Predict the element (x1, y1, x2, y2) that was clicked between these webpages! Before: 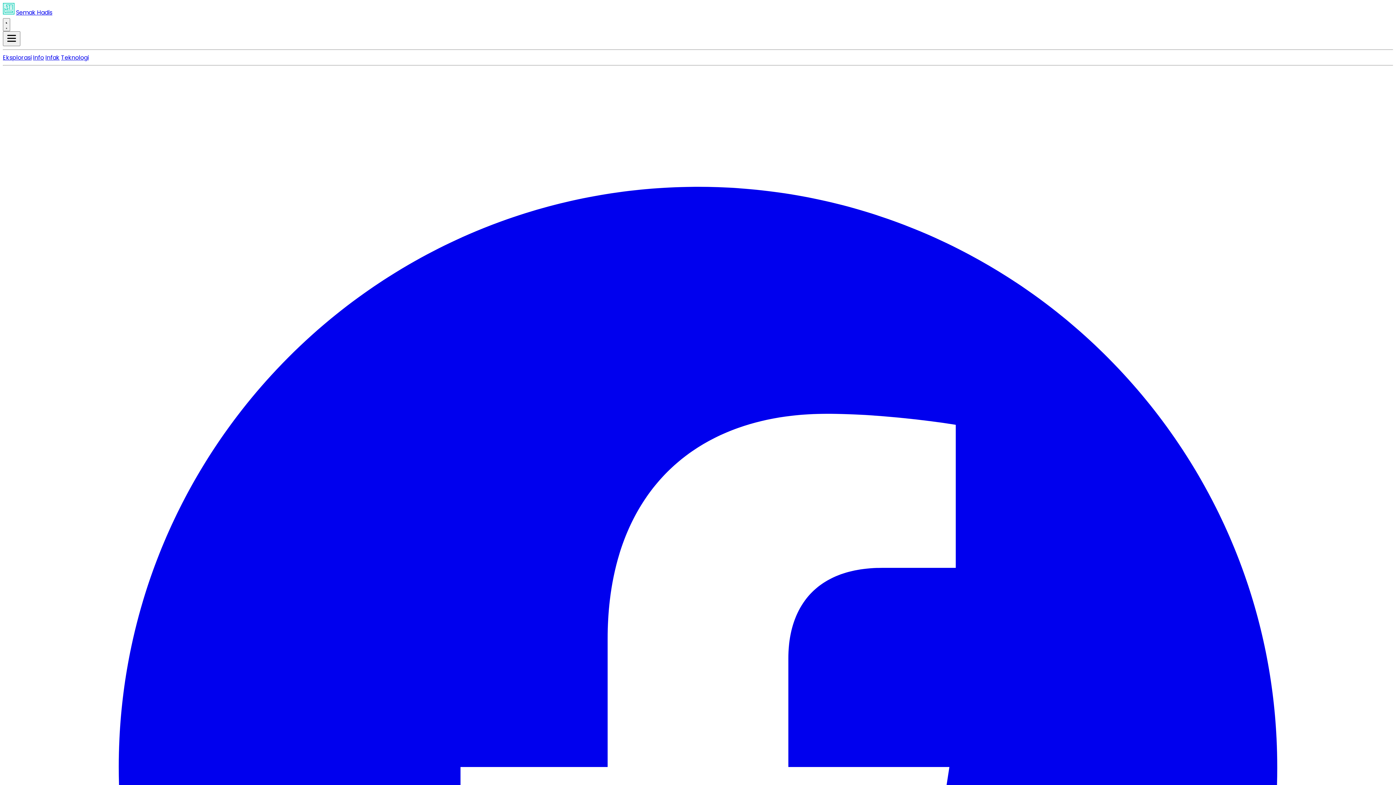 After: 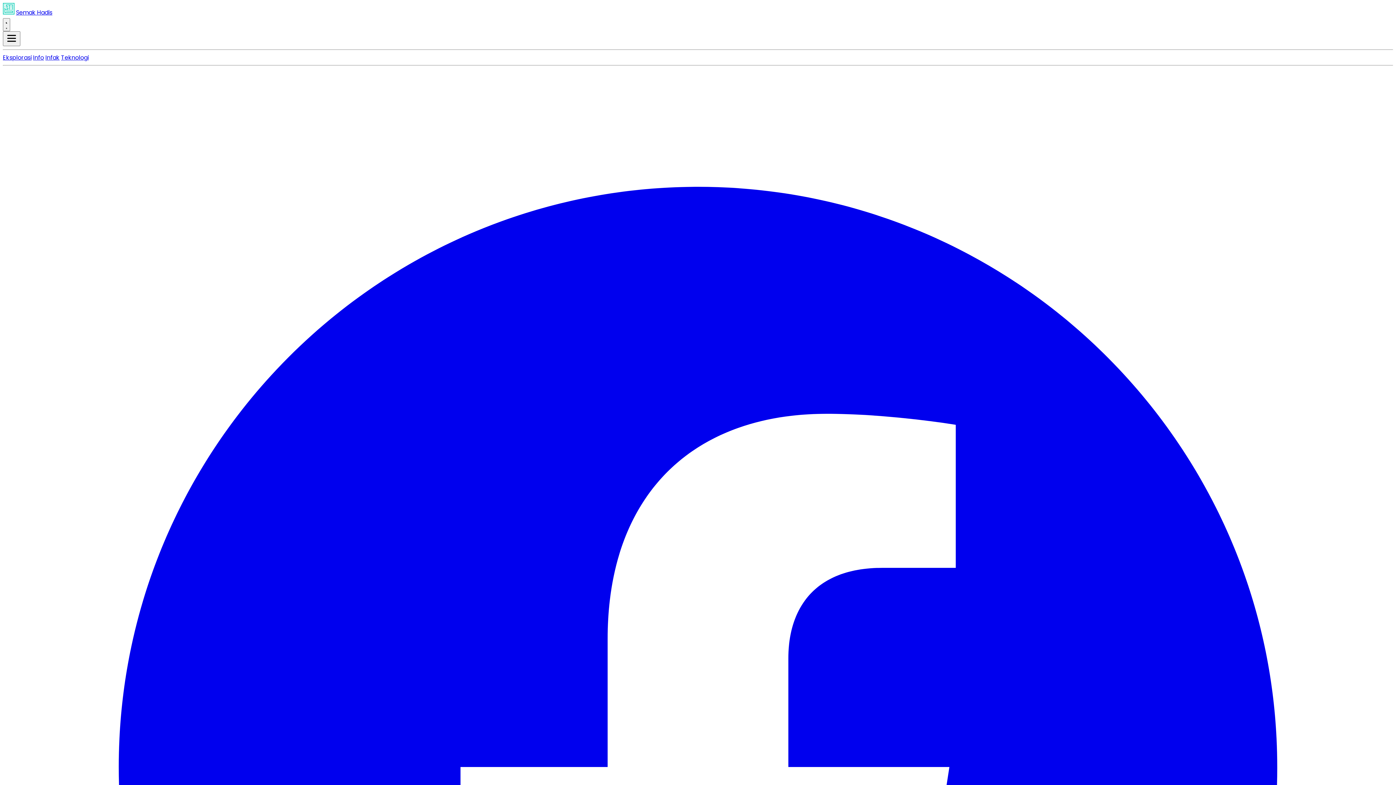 Action: label: Info bbox: (33, 53, 44, 61)